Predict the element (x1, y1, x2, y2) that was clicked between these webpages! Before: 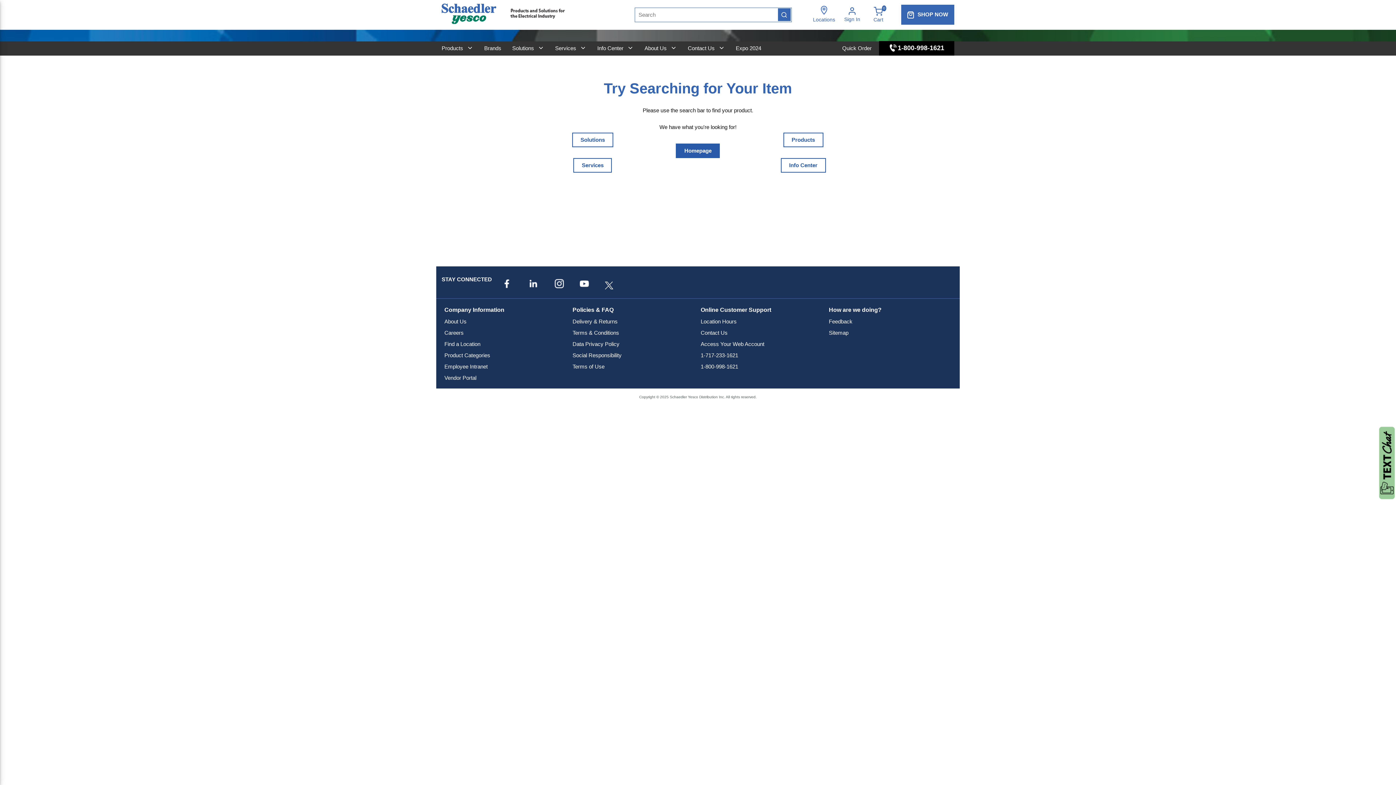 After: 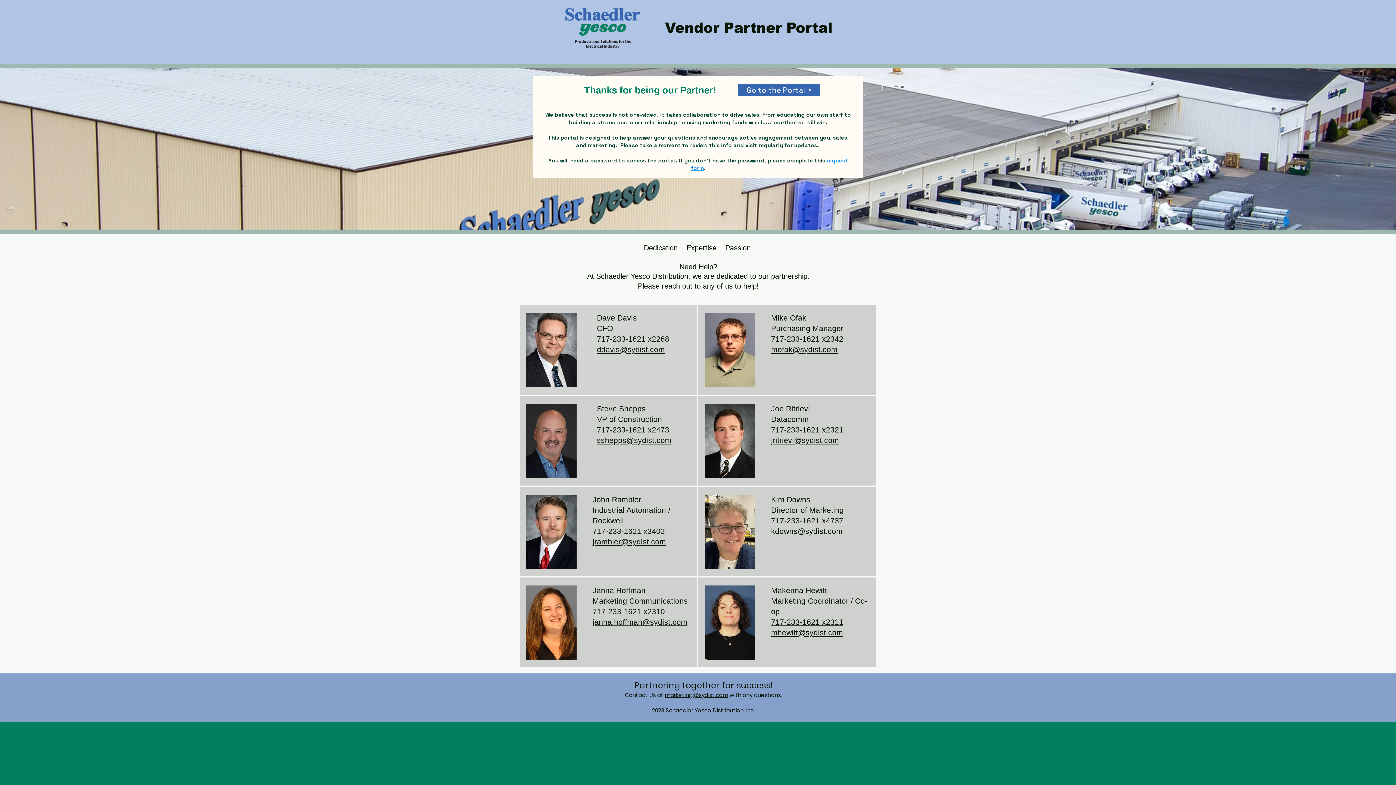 Action: label: Vendor Portal bbox: (444, 375, 476, 380)